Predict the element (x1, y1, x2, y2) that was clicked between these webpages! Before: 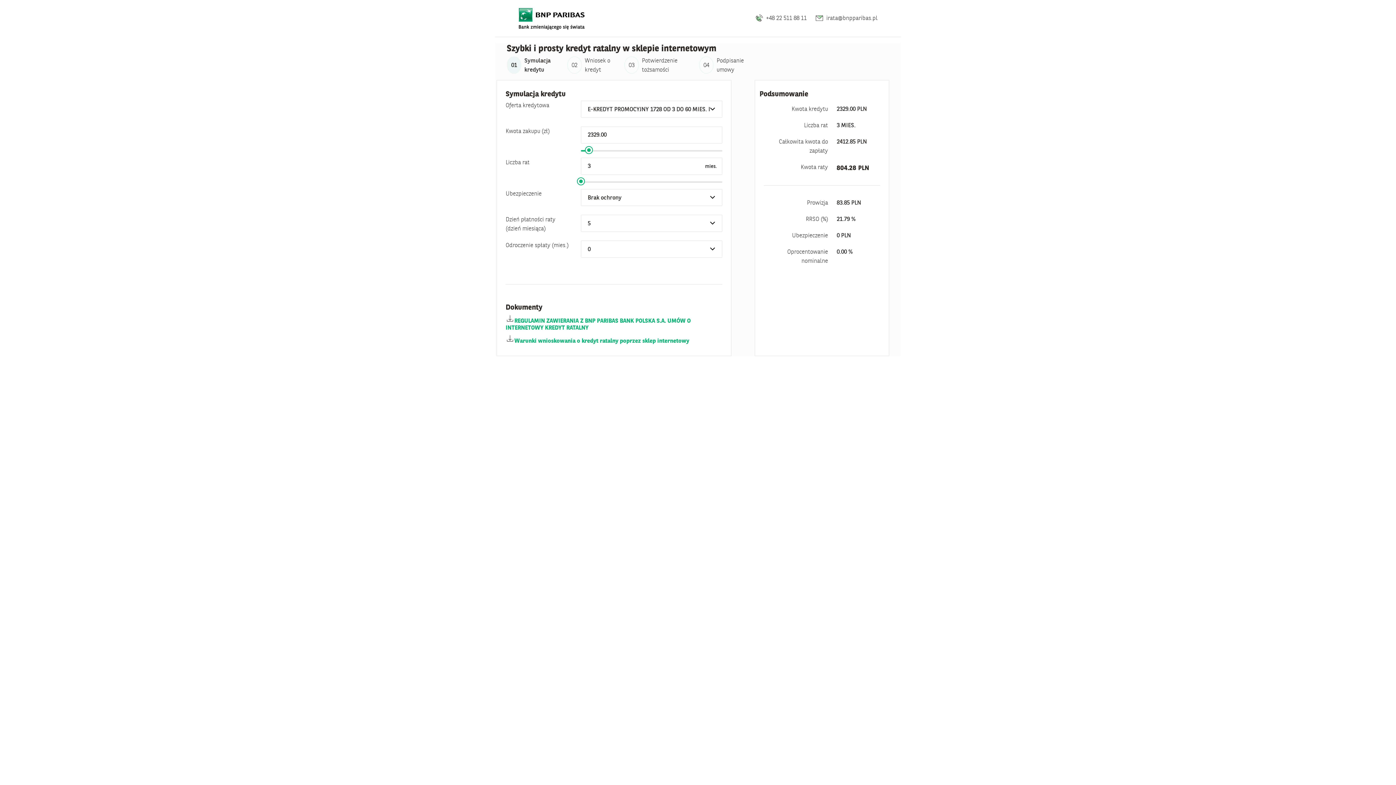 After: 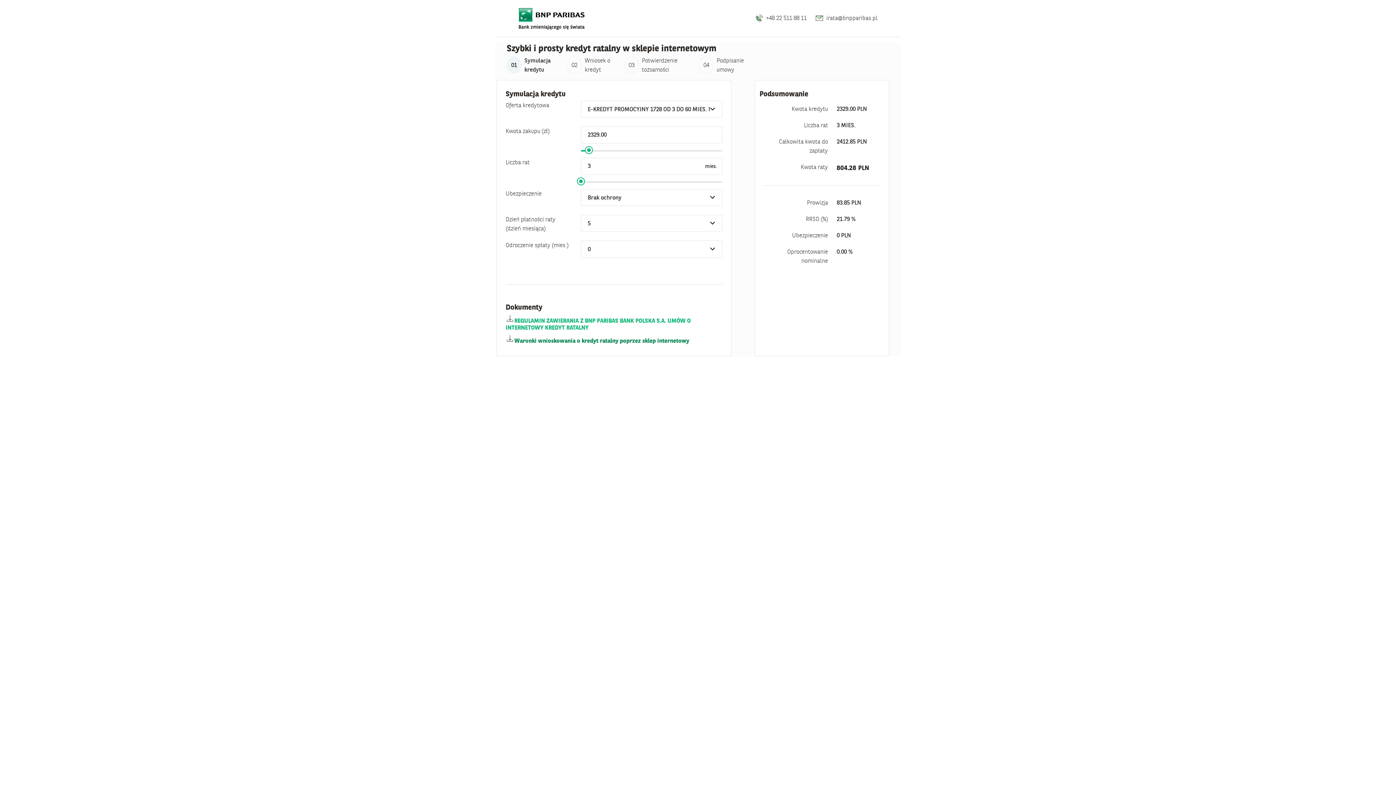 Action: label: Warunki wnioskowania o kredyt ratalny poprzez sklep internetowy bbox: (514, 336, 689, 344)